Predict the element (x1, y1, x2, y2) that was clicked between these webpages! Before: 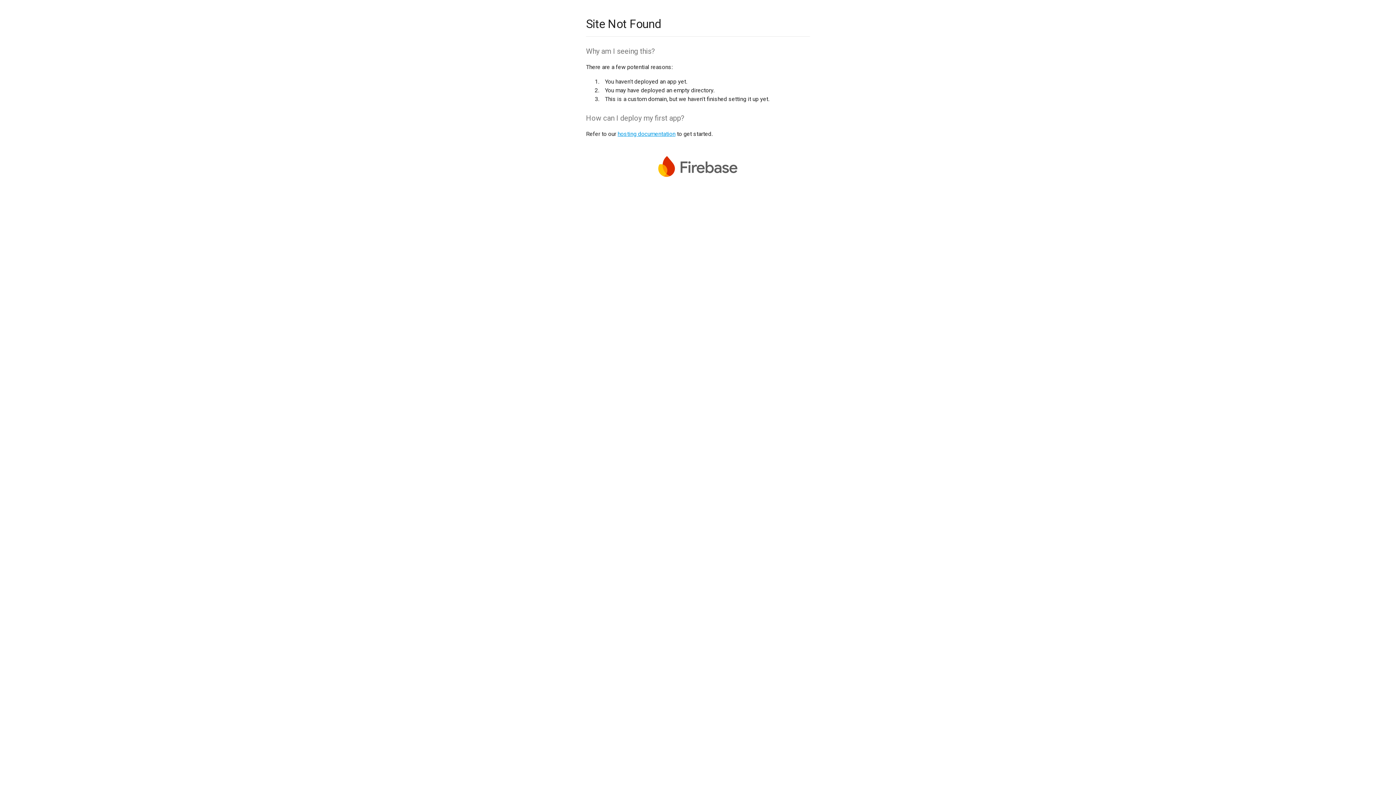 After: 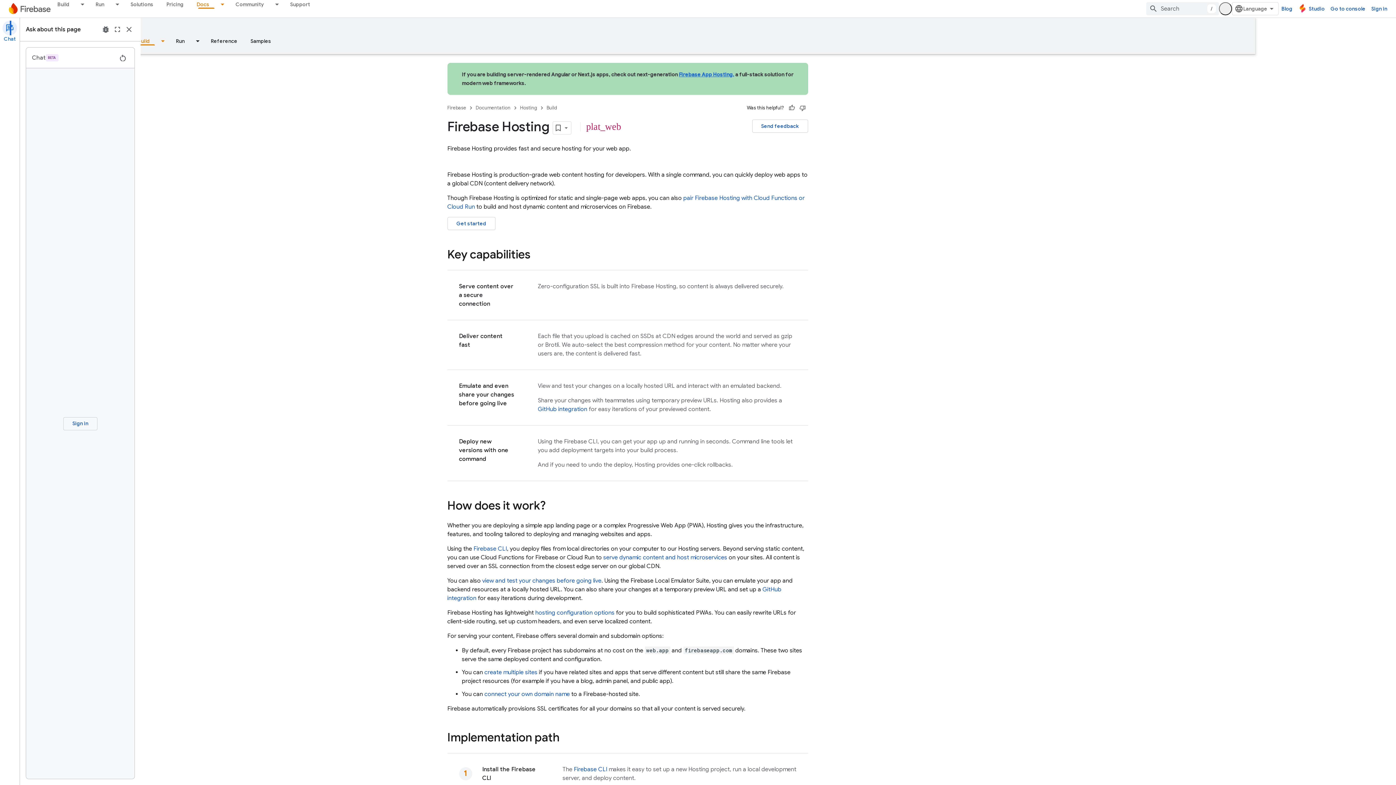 Action: label: hosting documentation bbox: (617, 130, 675, 137)